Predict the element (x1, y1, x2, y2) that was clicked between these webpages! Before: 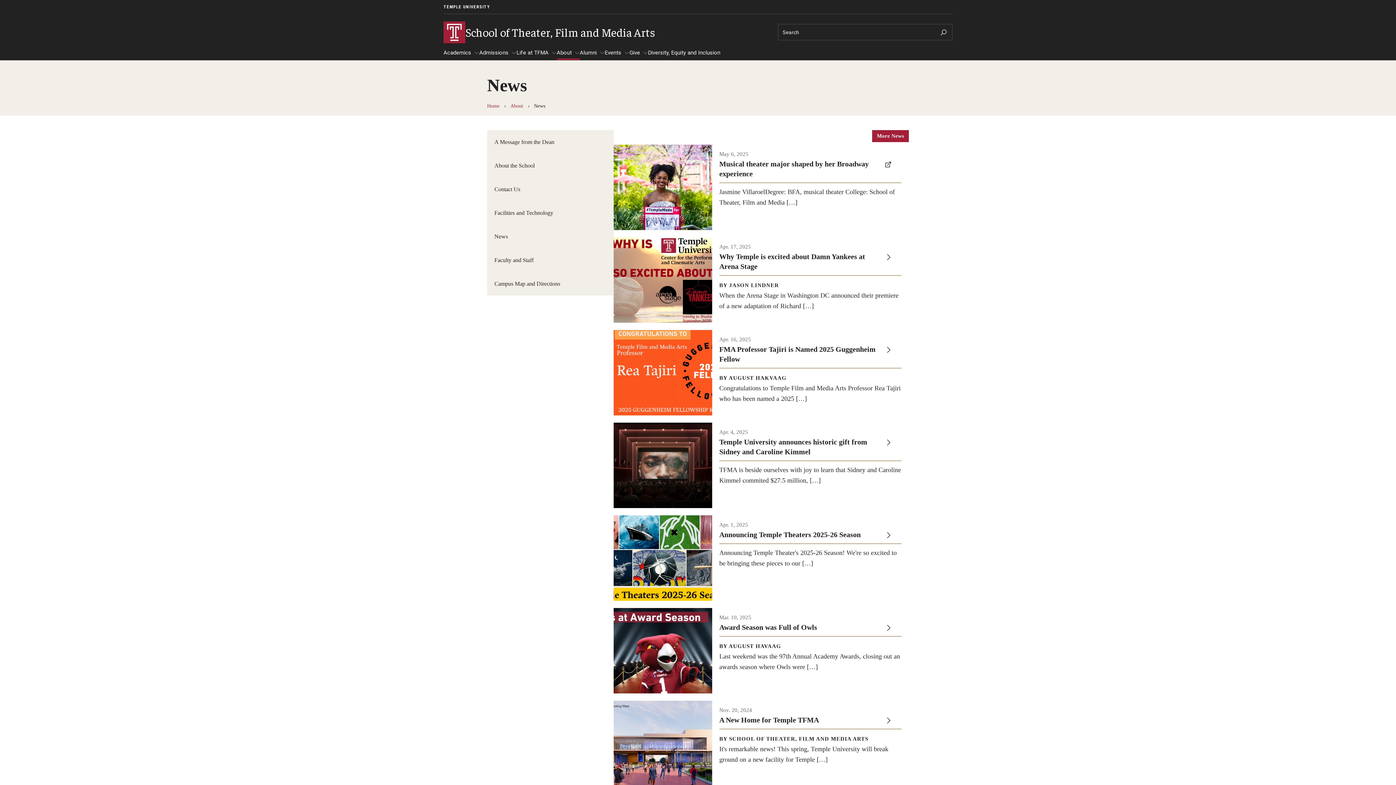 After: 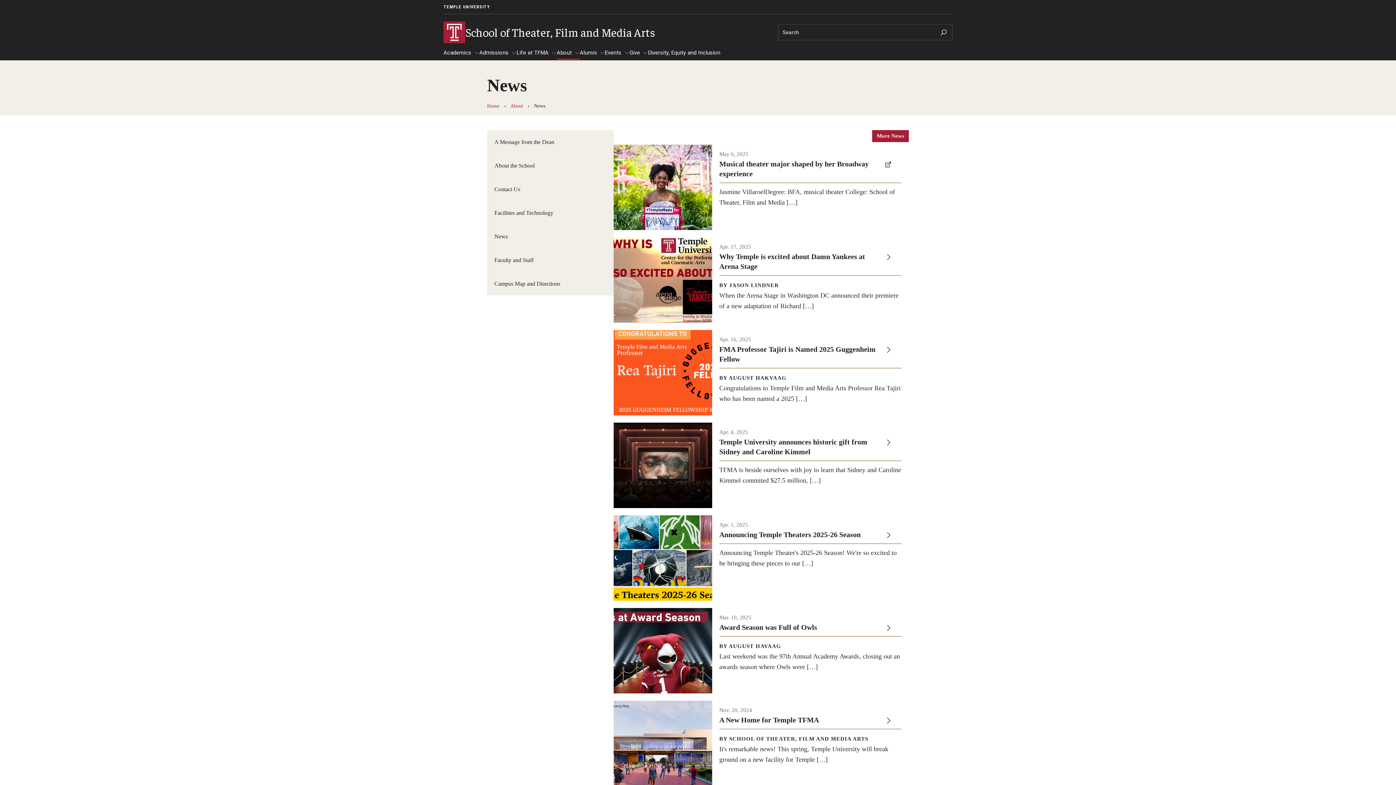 Action: bbox: (872, 130, 909, 142) label: More News